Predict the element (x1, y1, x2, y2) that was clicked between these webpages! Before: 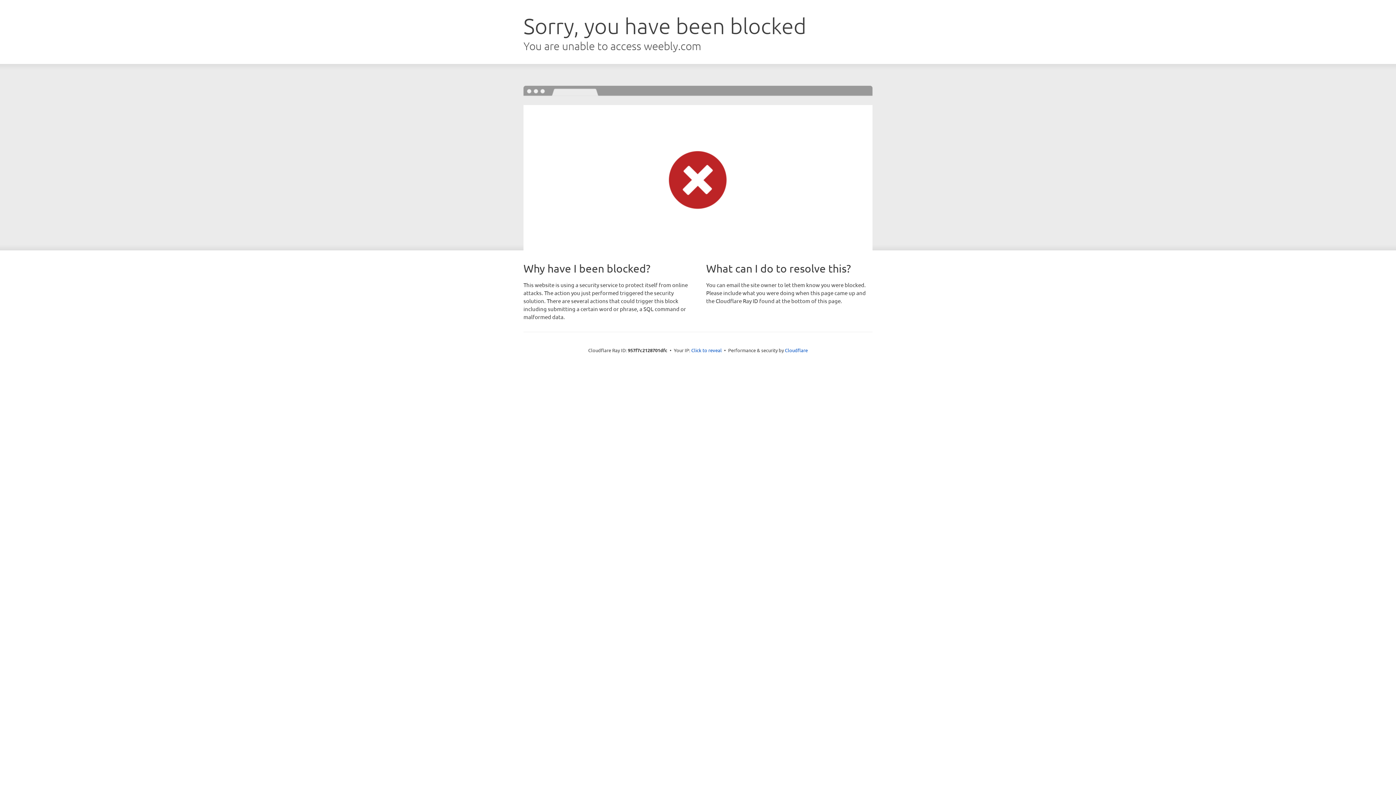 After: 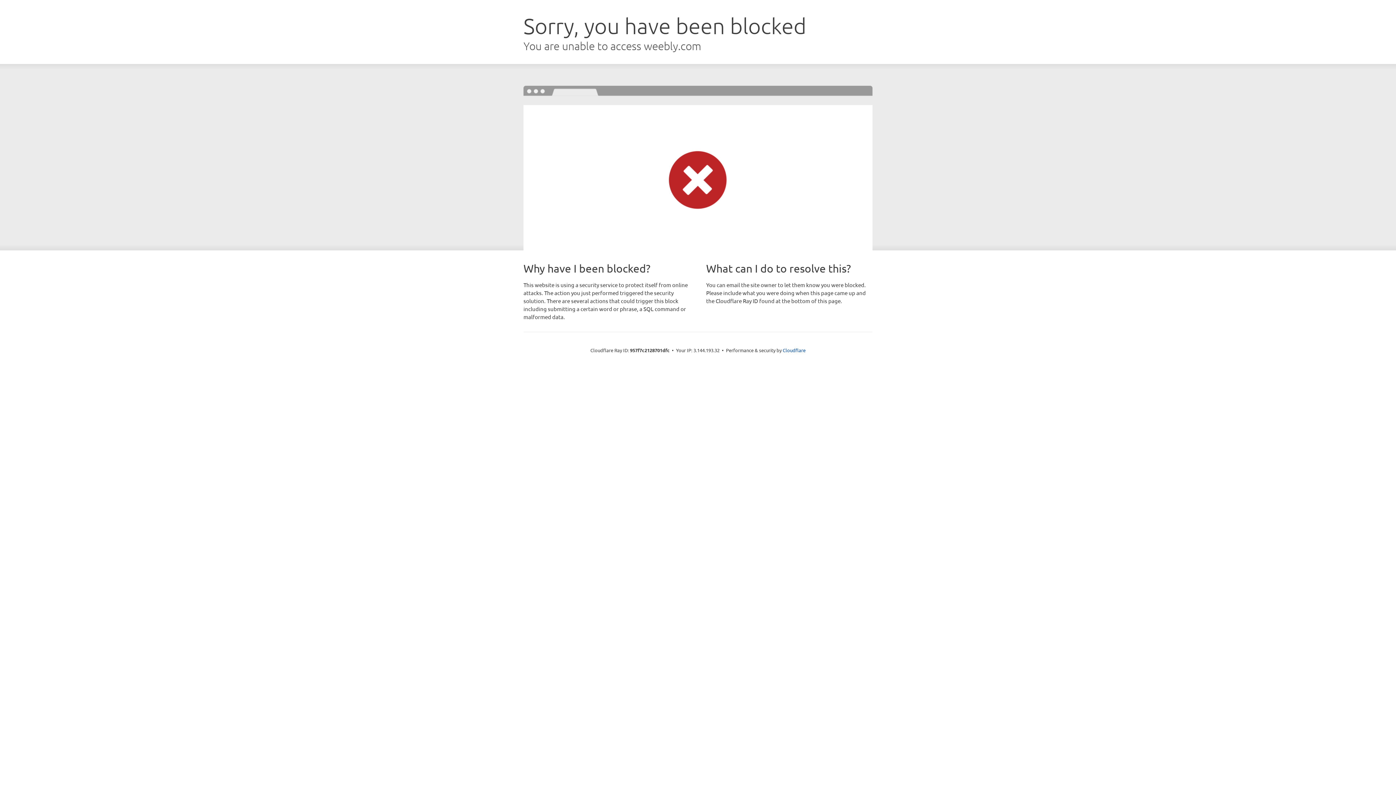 Action: label: Click to reveal bbox: (691, 346, 722, 353)